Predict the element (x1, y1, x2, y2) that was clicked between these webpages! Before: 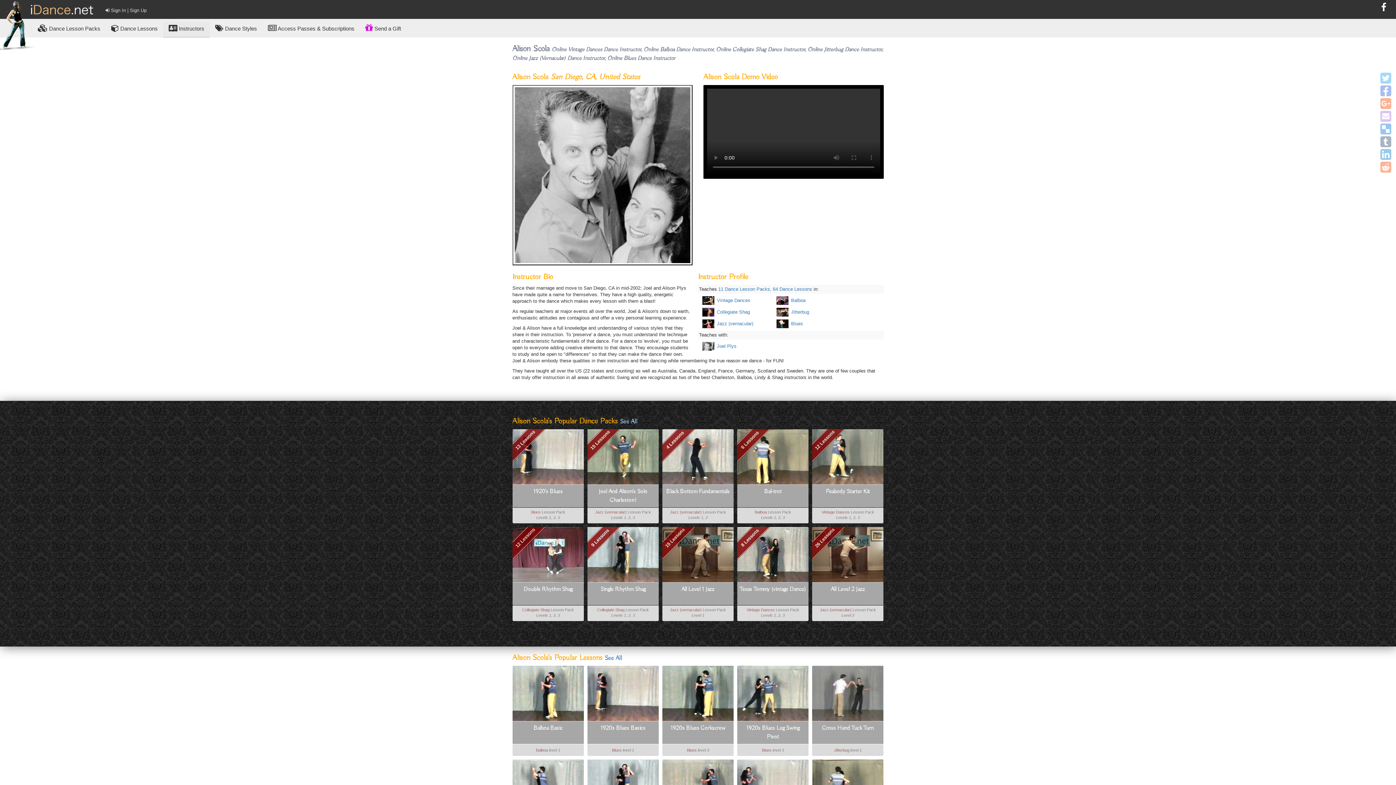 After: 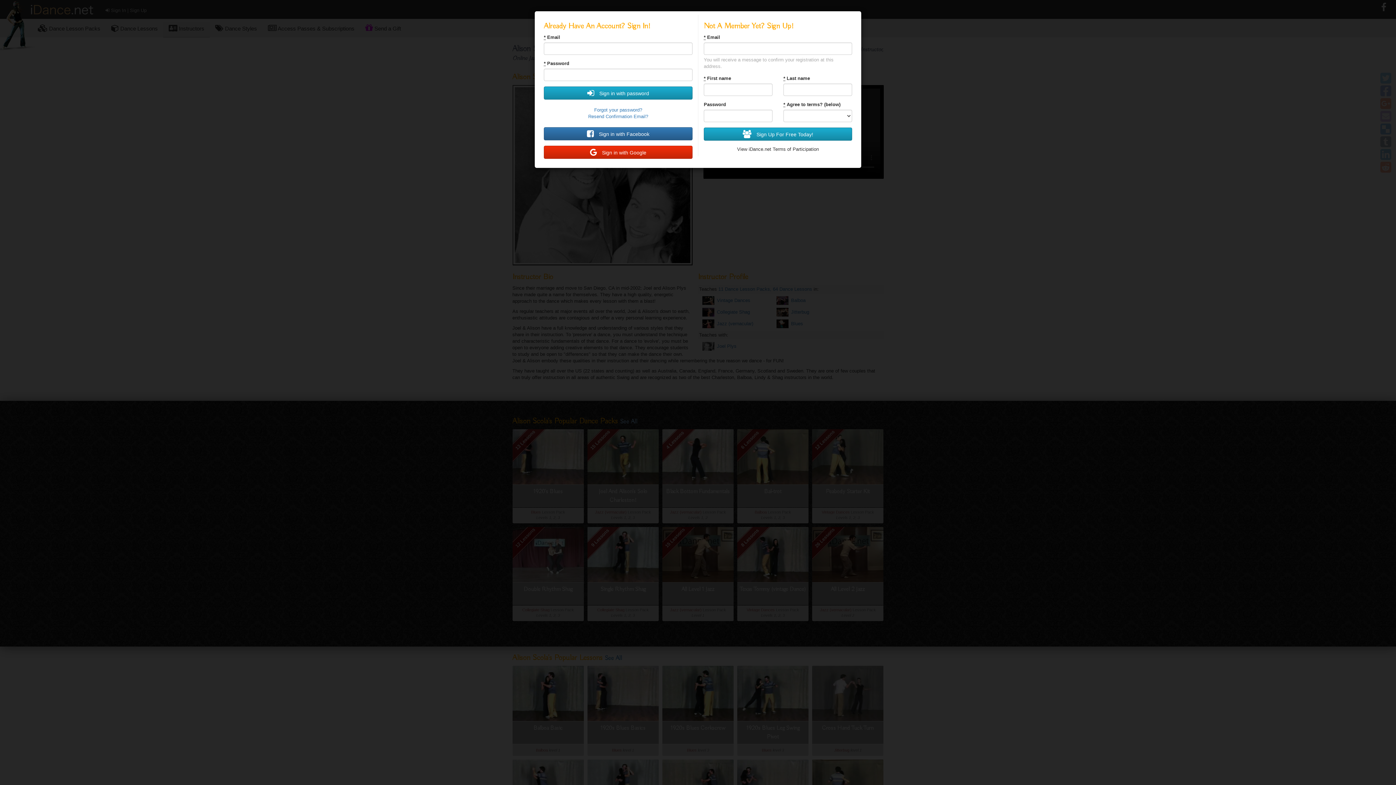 Action: bbox: (101, 5, 150, 15) label:  Sign In | Sign Up